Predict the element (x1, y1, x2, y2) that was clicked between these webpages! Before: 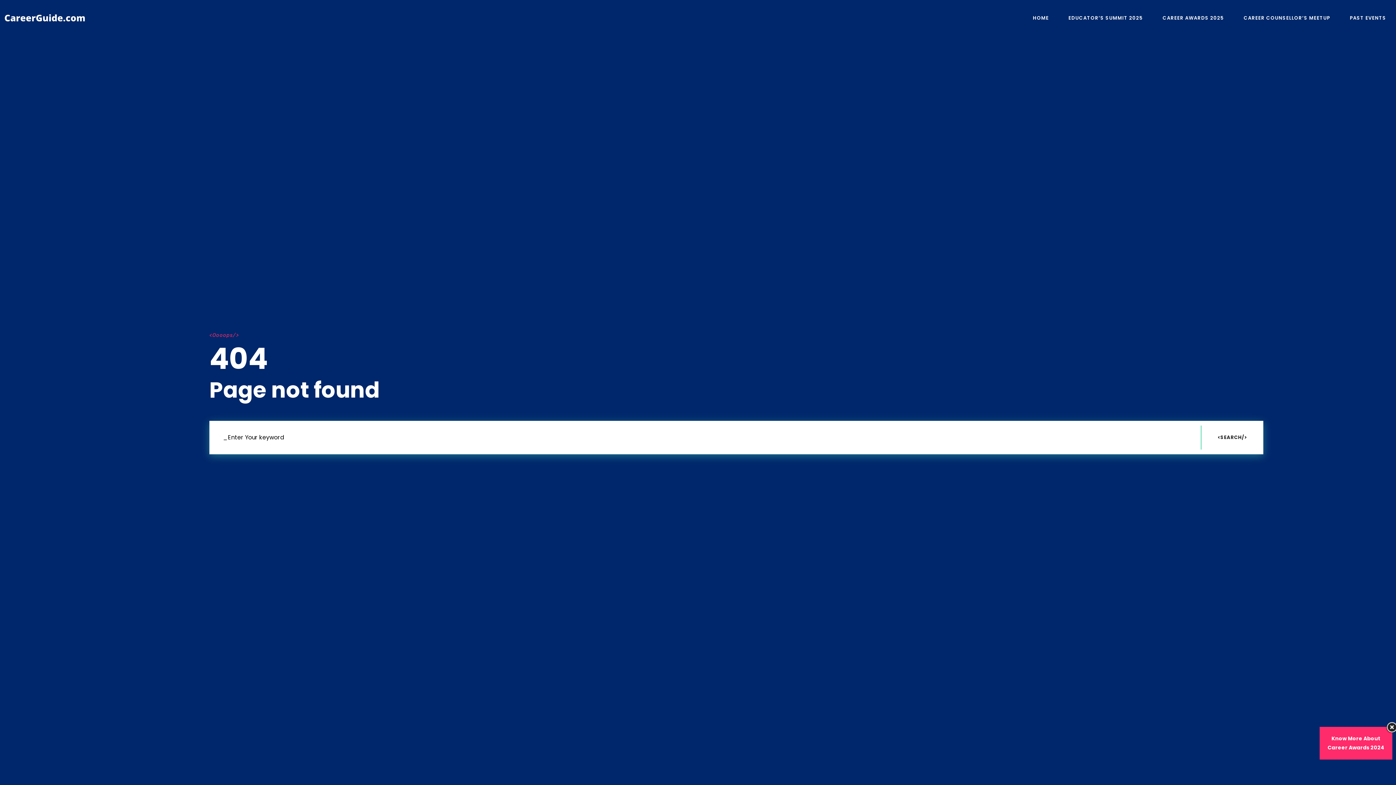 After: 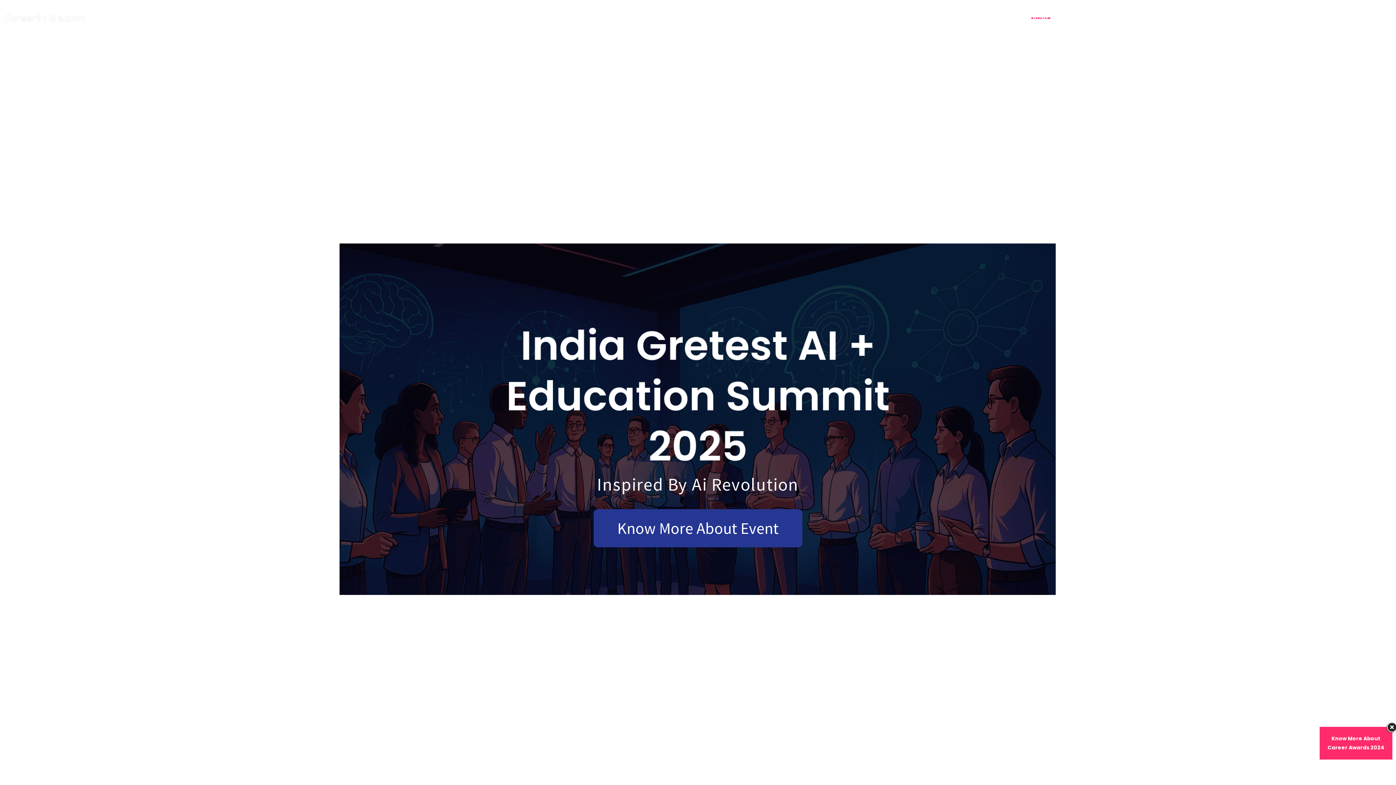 Action: label: HOME bbox: (1023, 0, 1058, 36)